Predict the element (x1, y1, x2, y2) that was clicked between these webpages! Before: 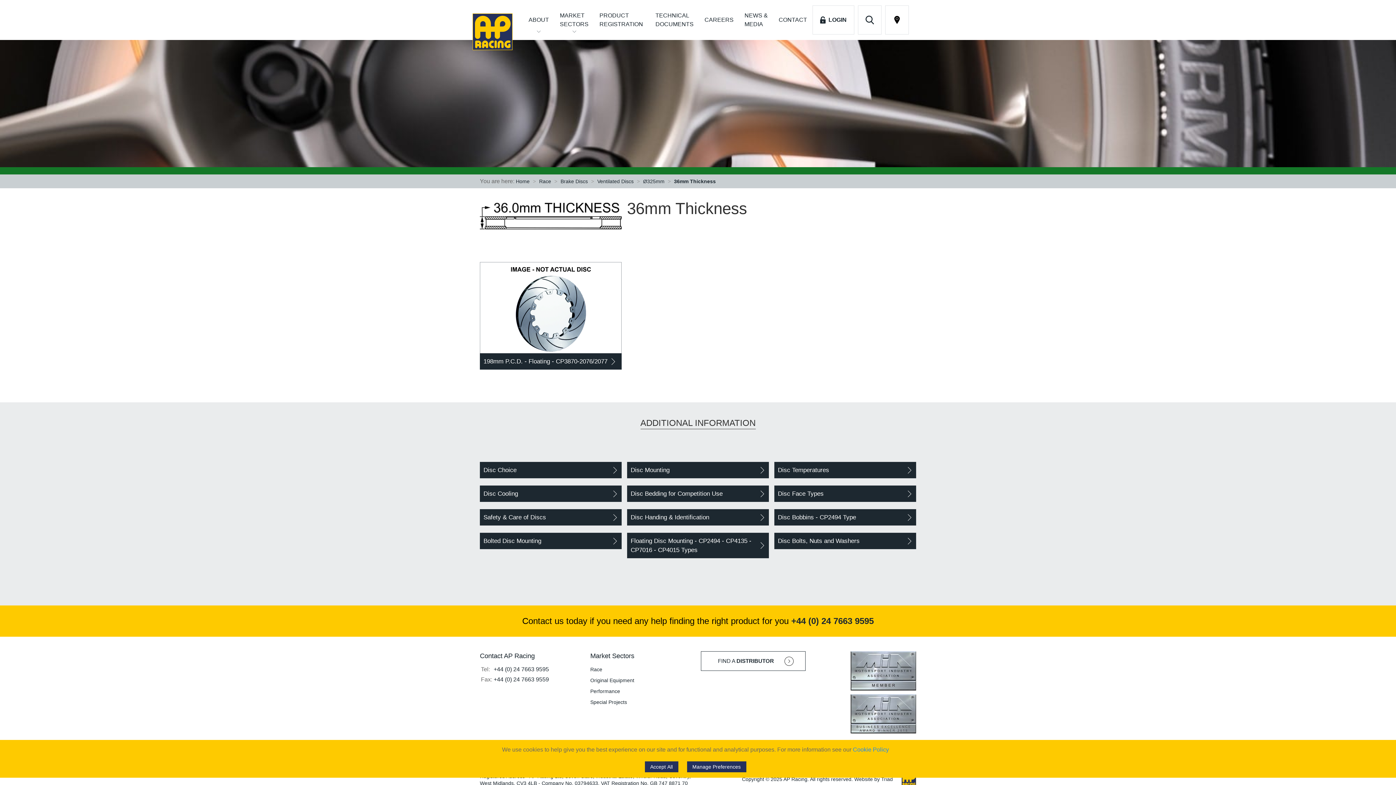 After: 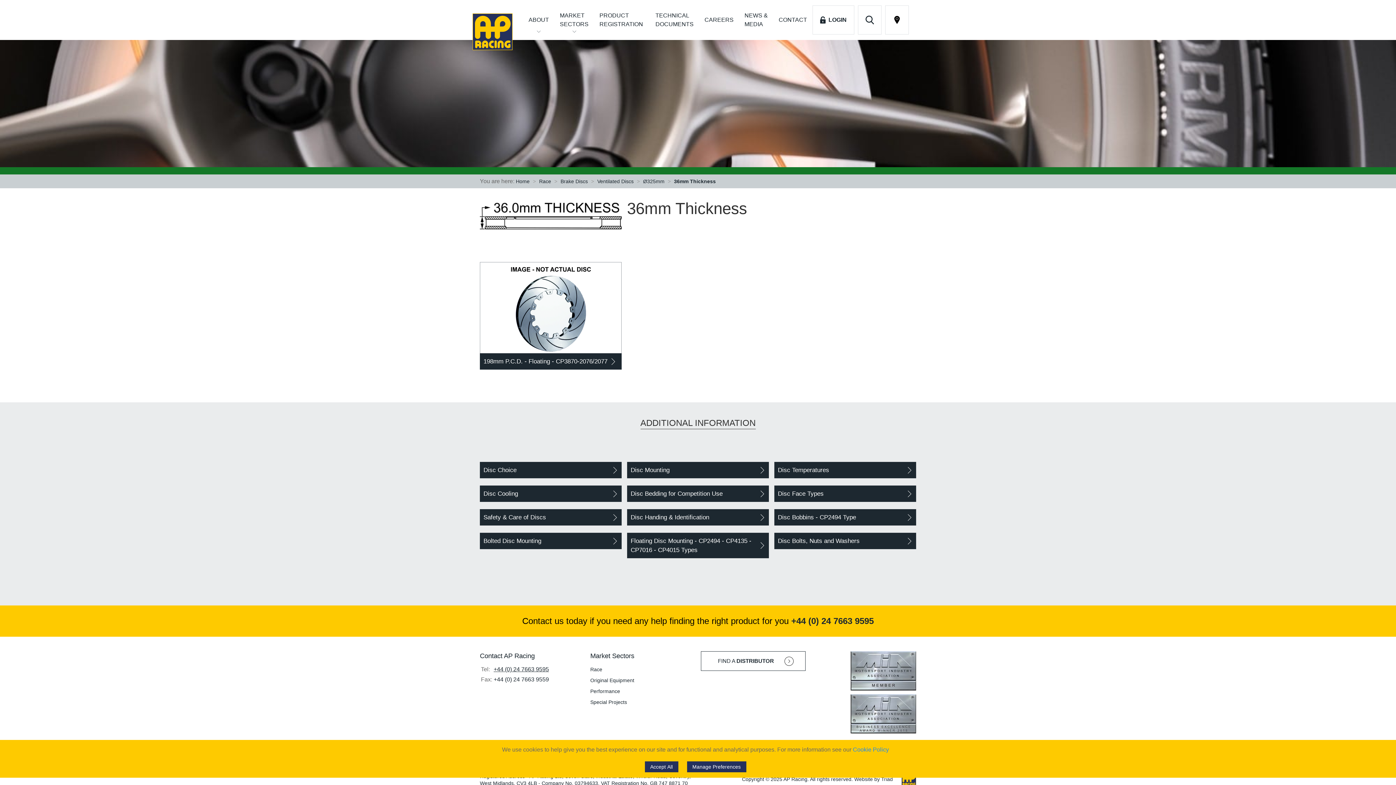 Action: label: +44 (0) 24 7663 9595 bbox: (493, 666, 549, 672)